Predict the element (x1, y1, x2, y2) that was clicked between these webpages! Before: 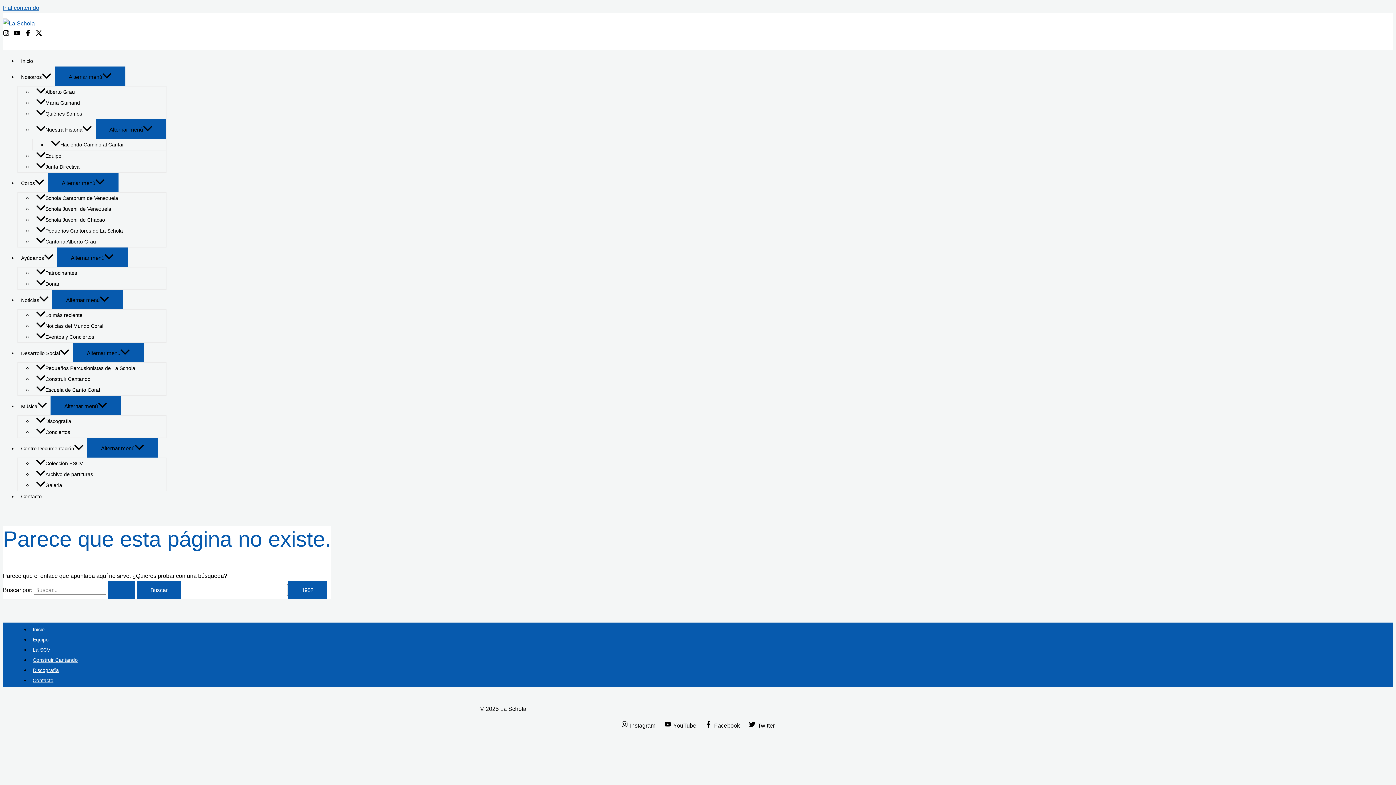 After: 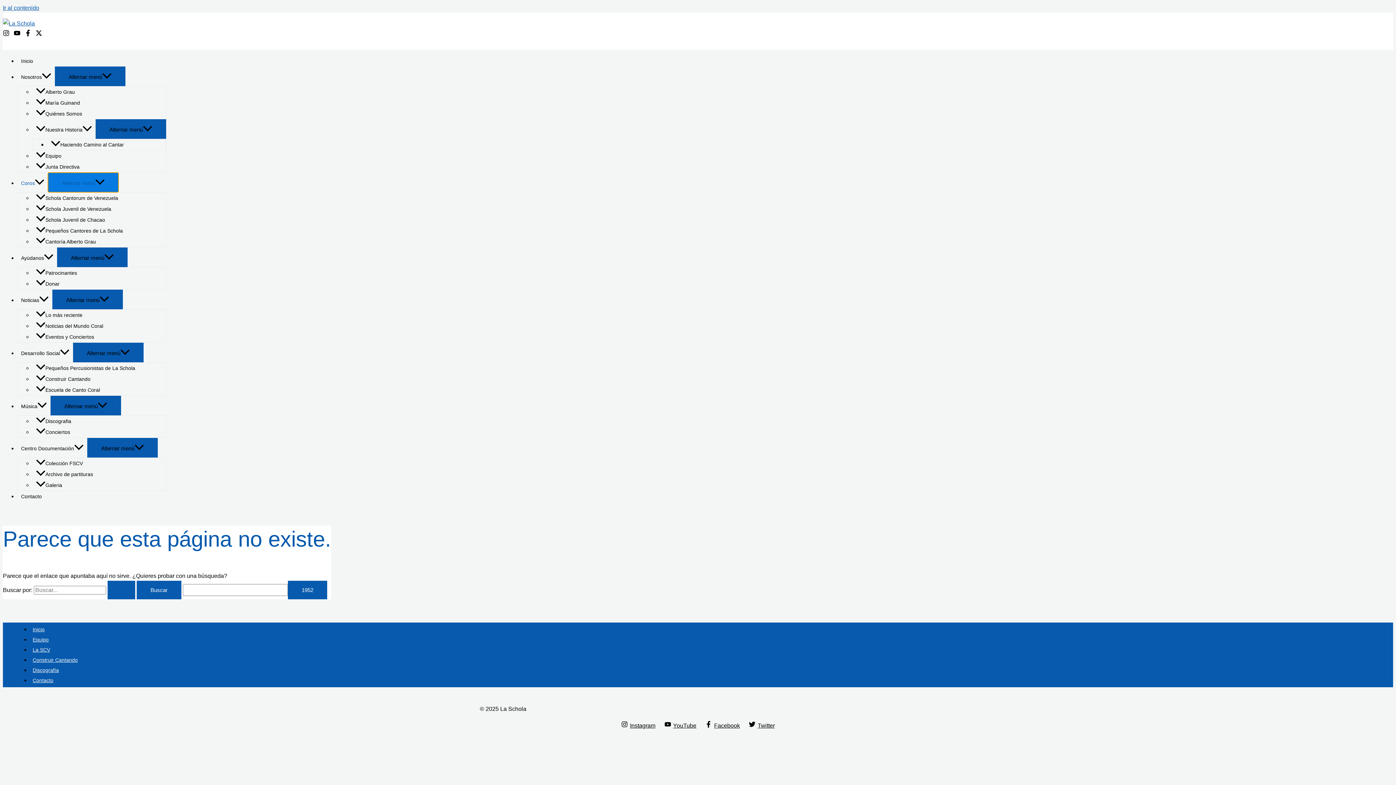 Action: label: Alternar menú bbox: (48, 172, 118, 192)